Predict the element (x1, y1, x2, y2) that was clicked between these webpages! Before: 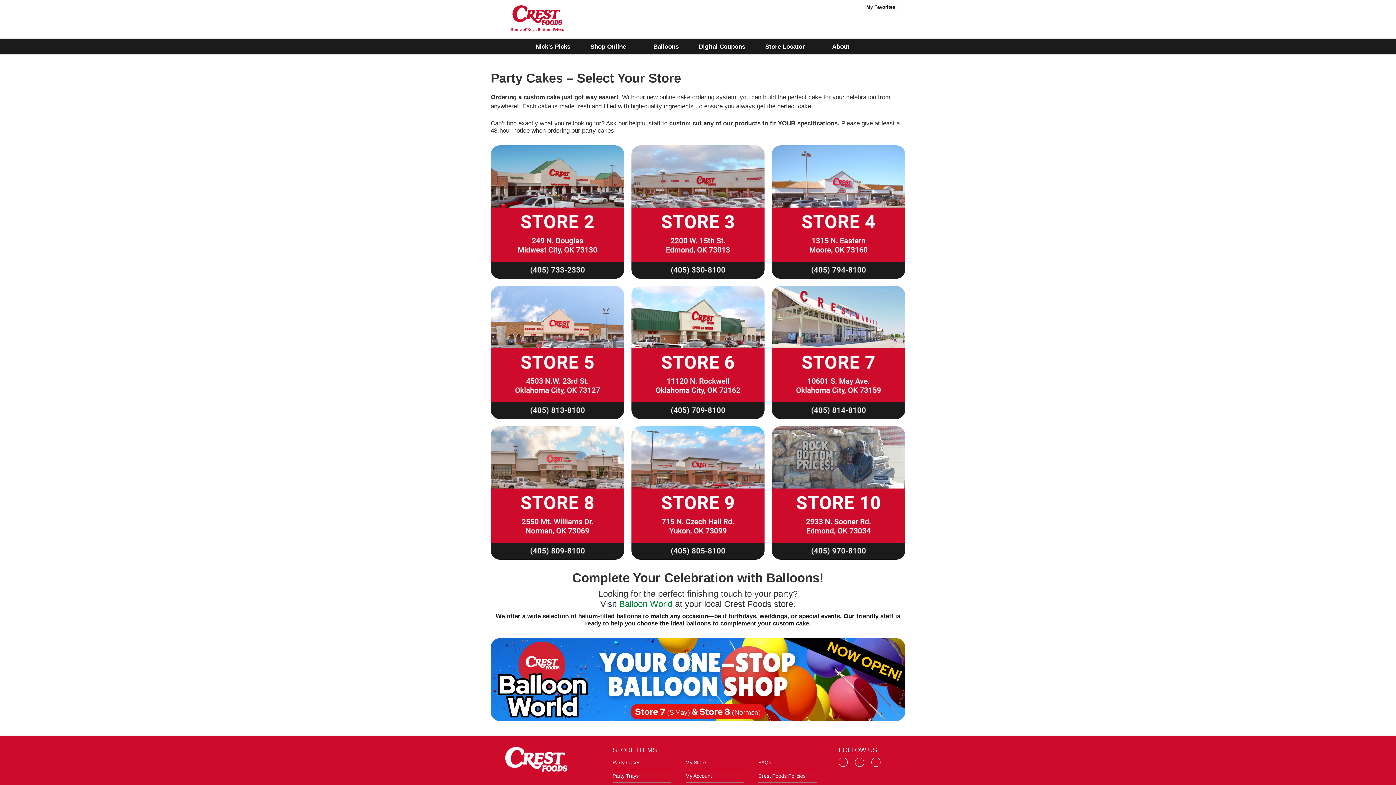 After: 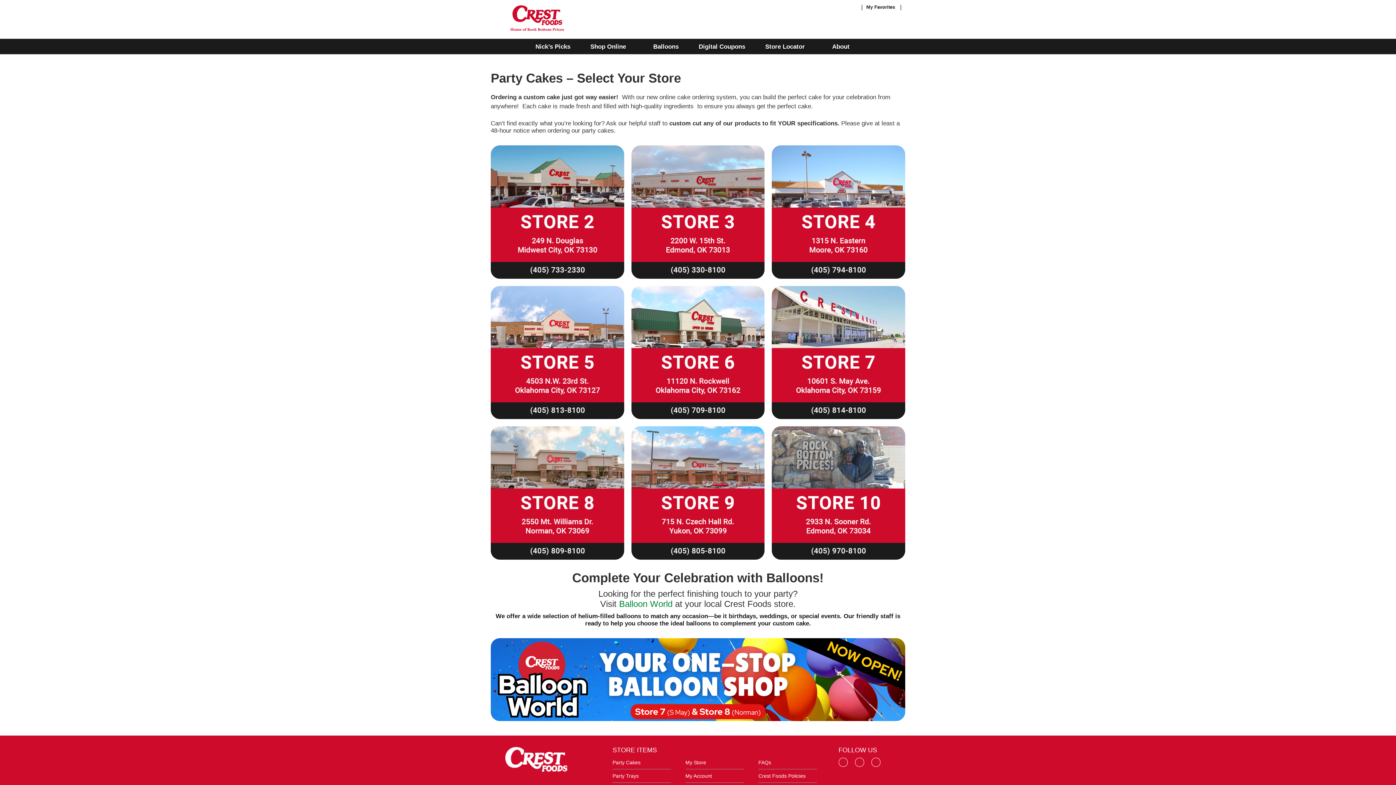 Action: bbox: (772, 145, 905, 278)